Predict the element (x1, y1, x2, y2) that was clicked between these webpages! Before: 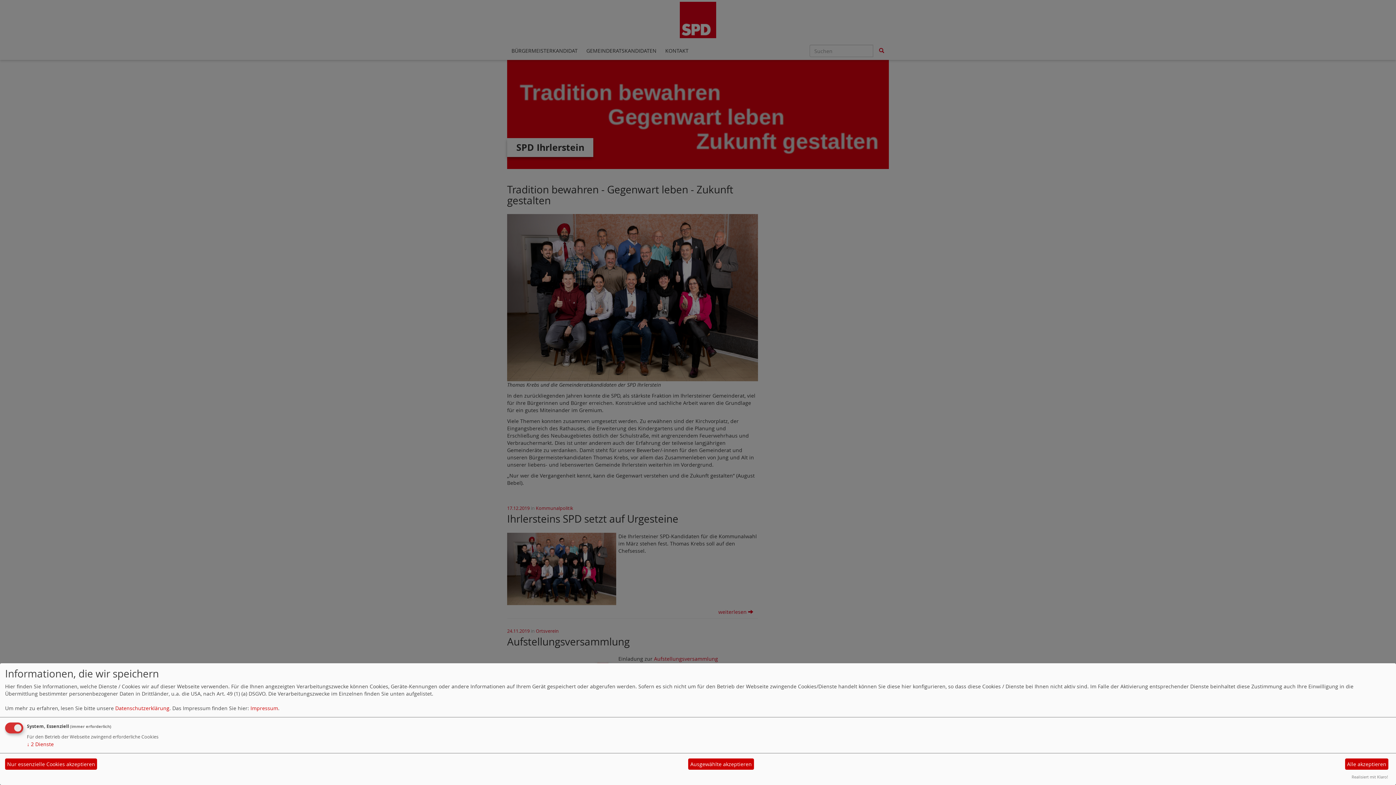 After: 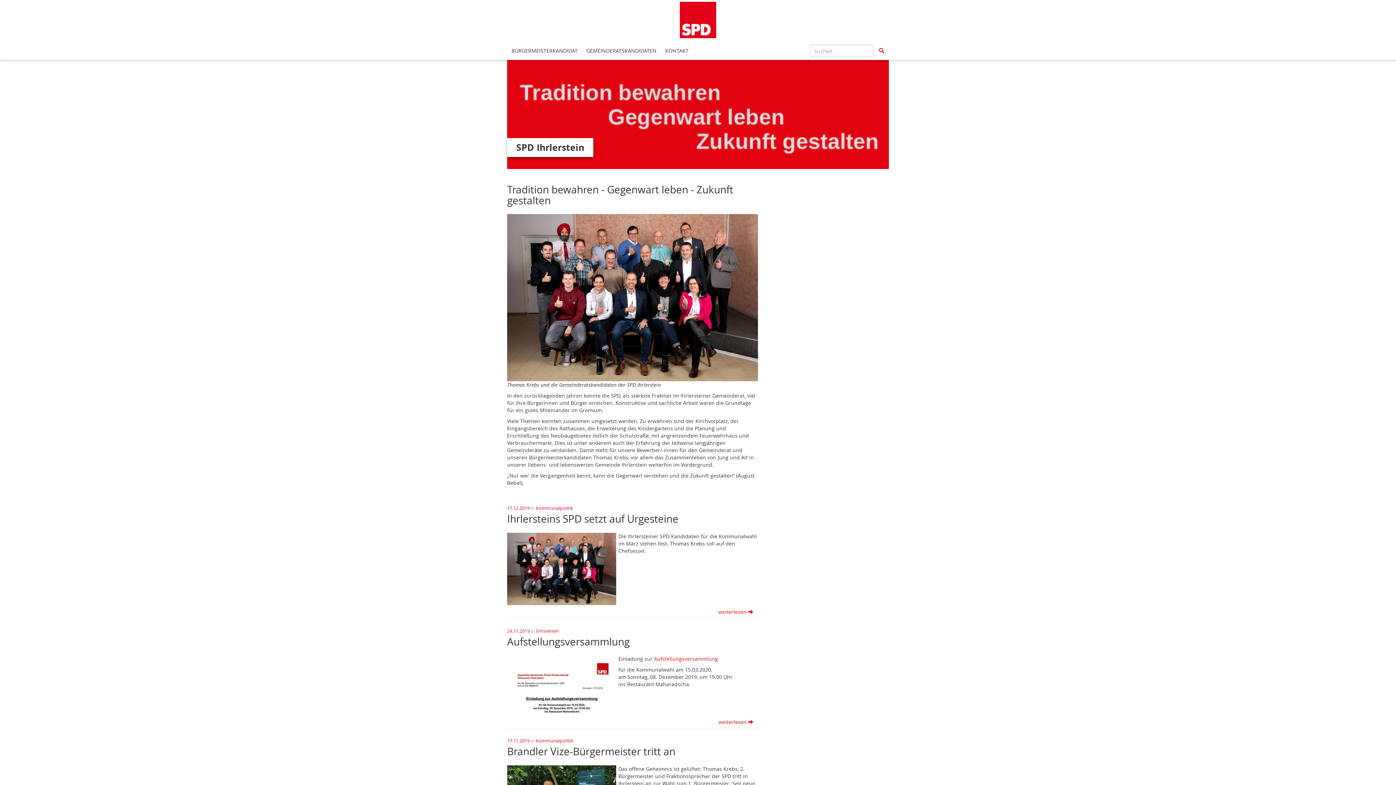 Action: label: Nur essenzielle Cookies akzeptieren bbox: (5, 758, 97, 770)